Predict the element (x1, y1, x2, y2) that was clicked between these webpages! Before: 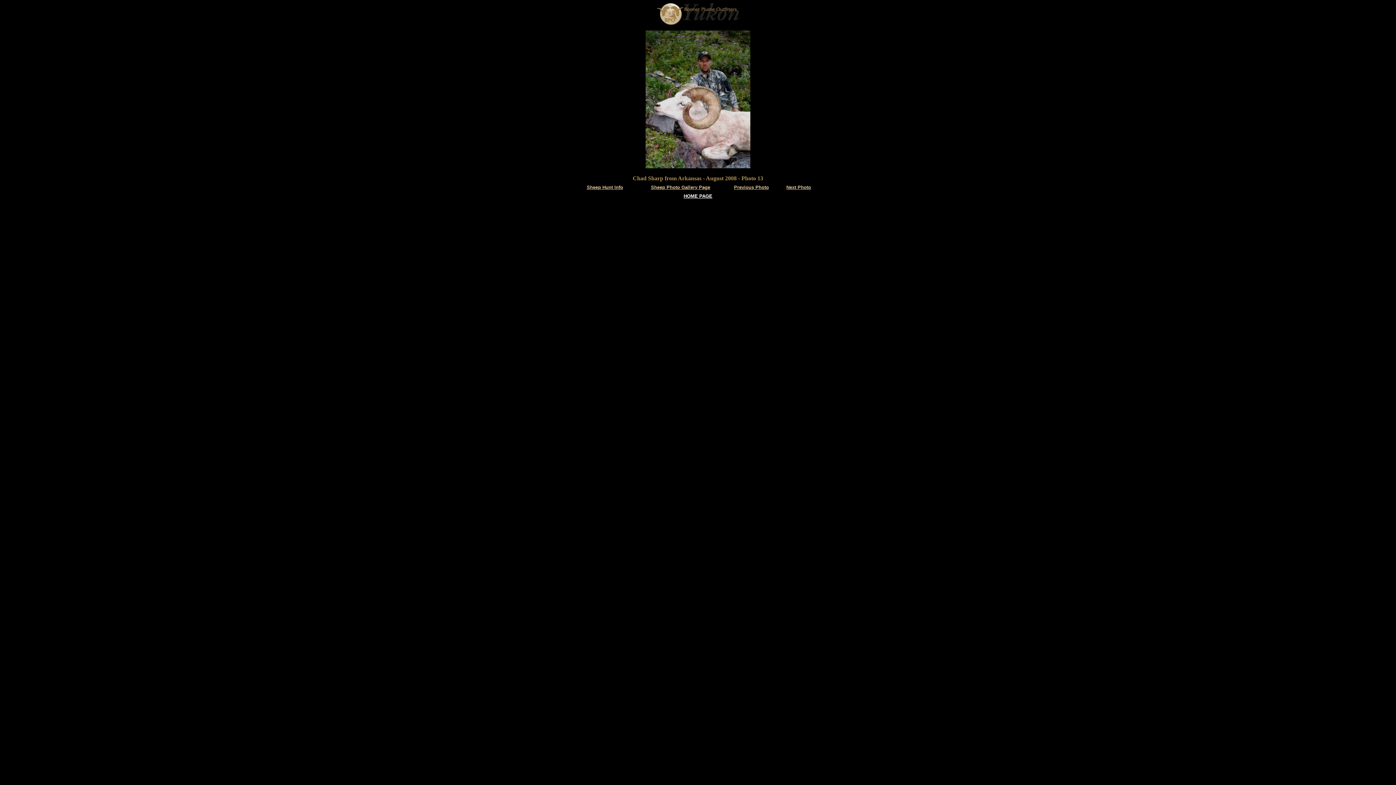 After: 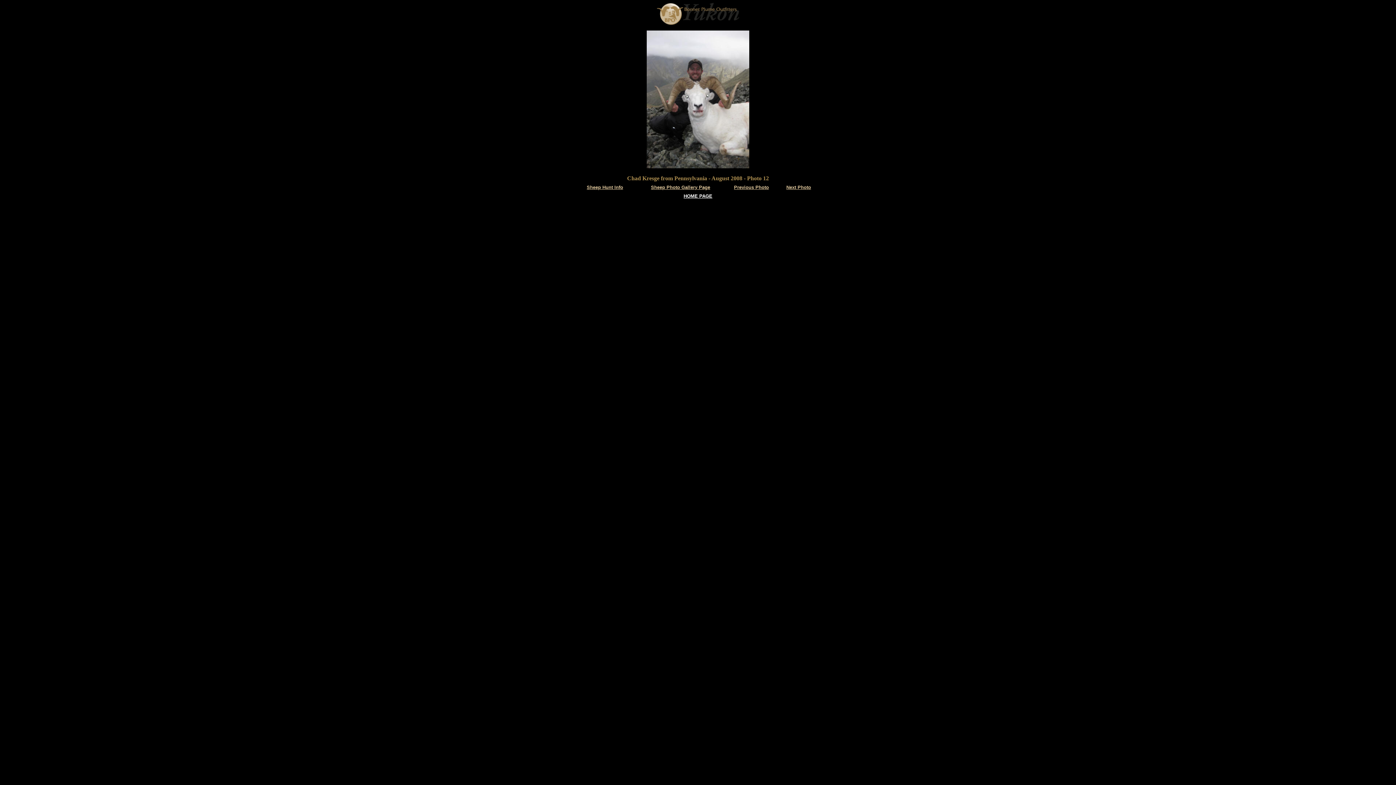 Action: bbox: (786, 184, 811, 190) label: Next Photo